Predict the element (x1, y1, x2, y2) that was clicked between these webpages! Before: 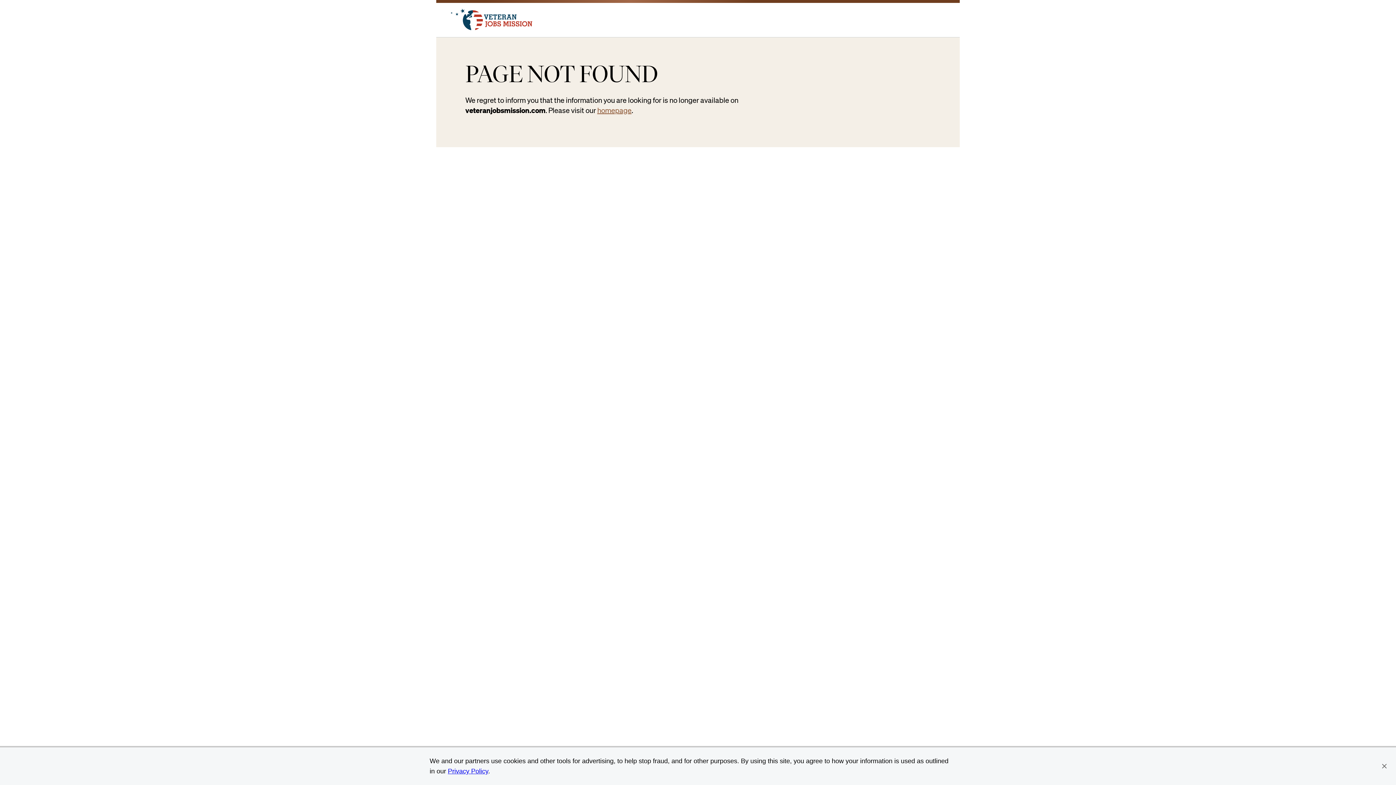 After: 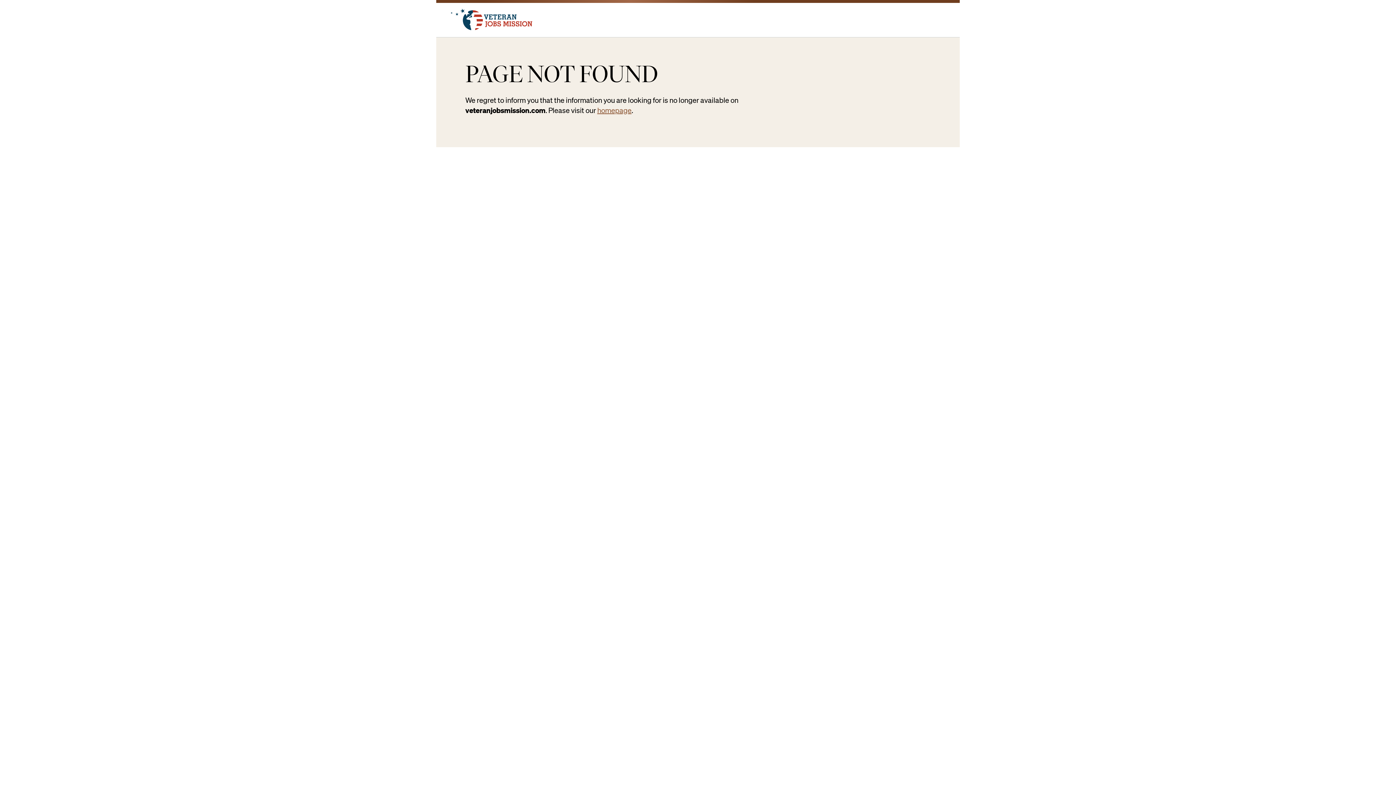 Action: bbox: (1381, 763, 1387, 769)